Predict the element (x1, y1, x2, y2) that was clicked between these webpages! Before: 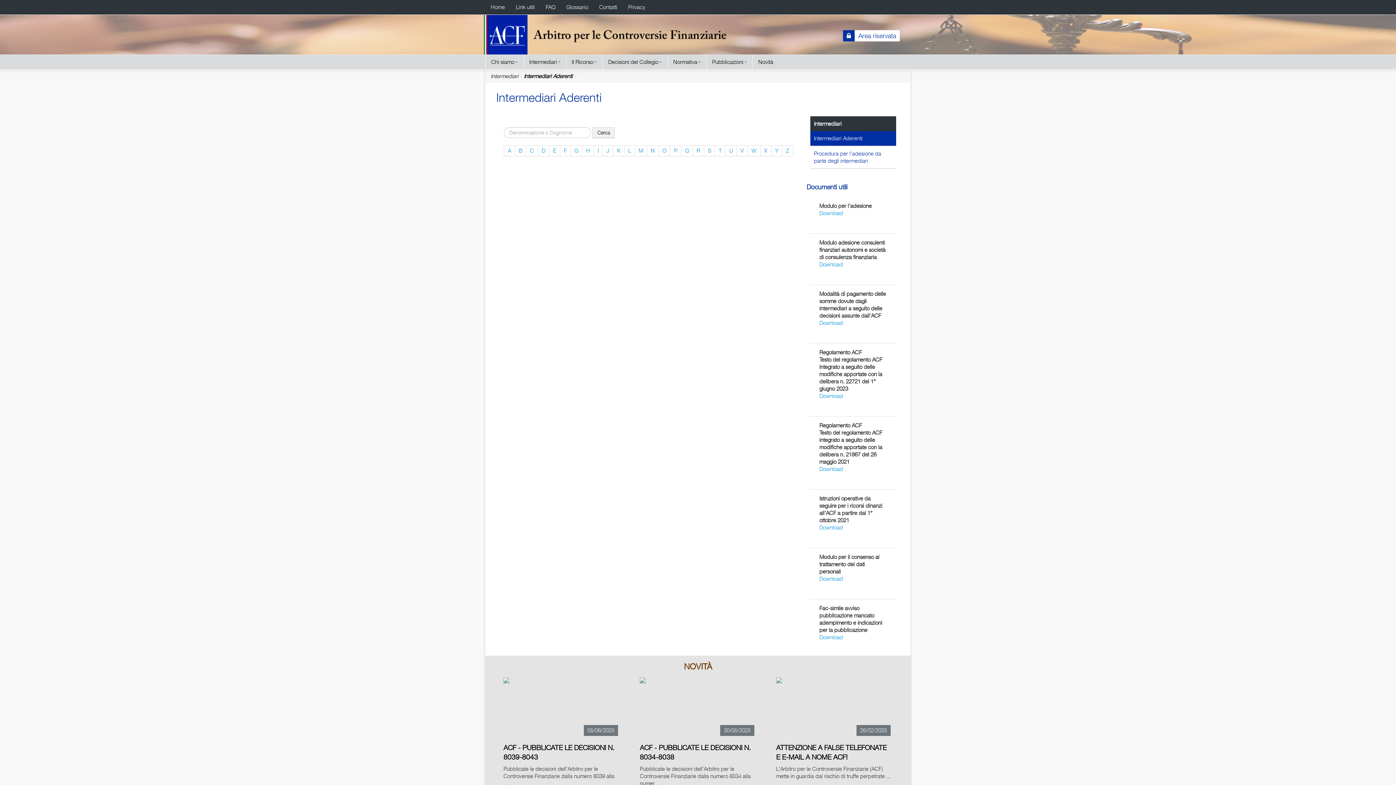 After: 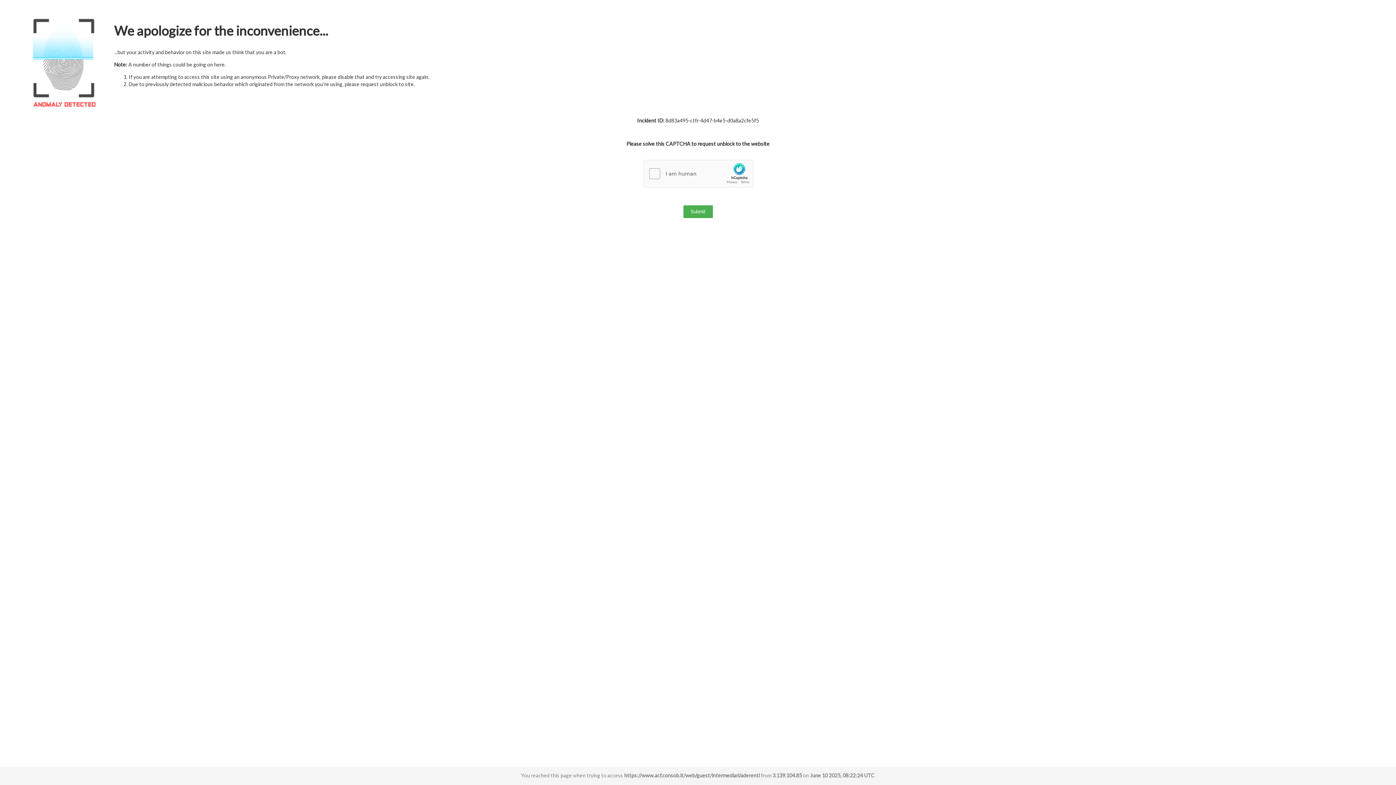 Action: bbox: (810, 131, 896, 146) label: Intermediari Aderenti